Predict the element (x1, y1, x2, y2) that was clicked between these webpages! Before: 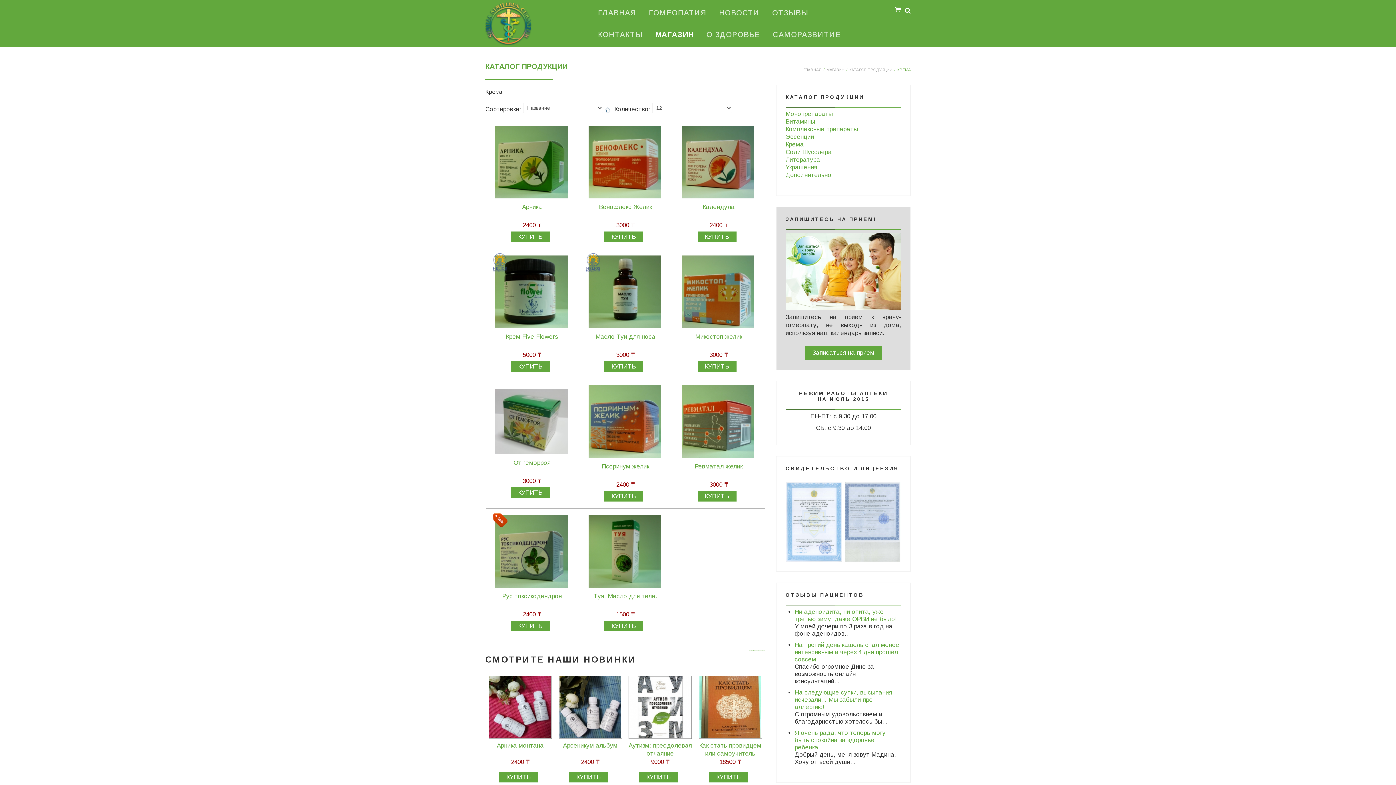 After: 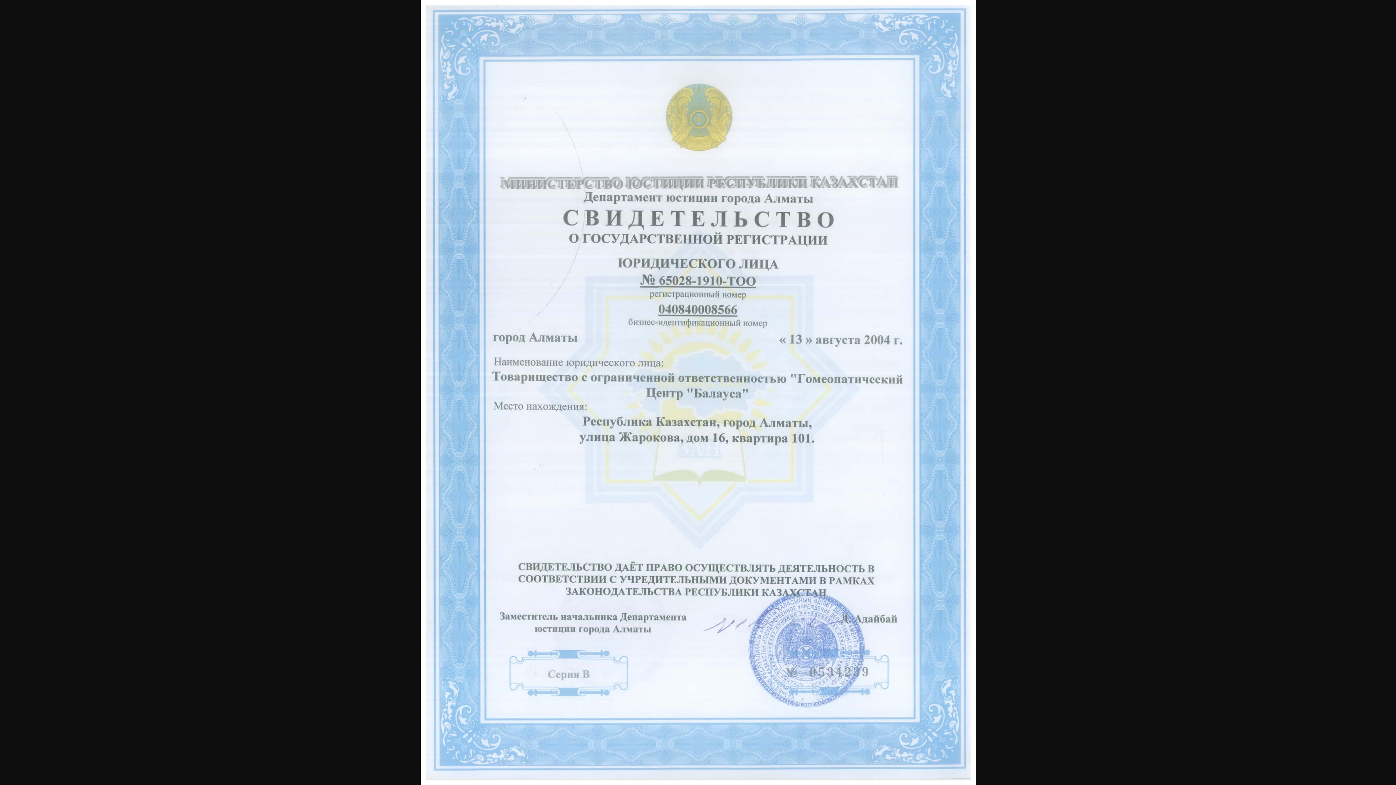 Action: bbox: (785, 518, 842, 525)